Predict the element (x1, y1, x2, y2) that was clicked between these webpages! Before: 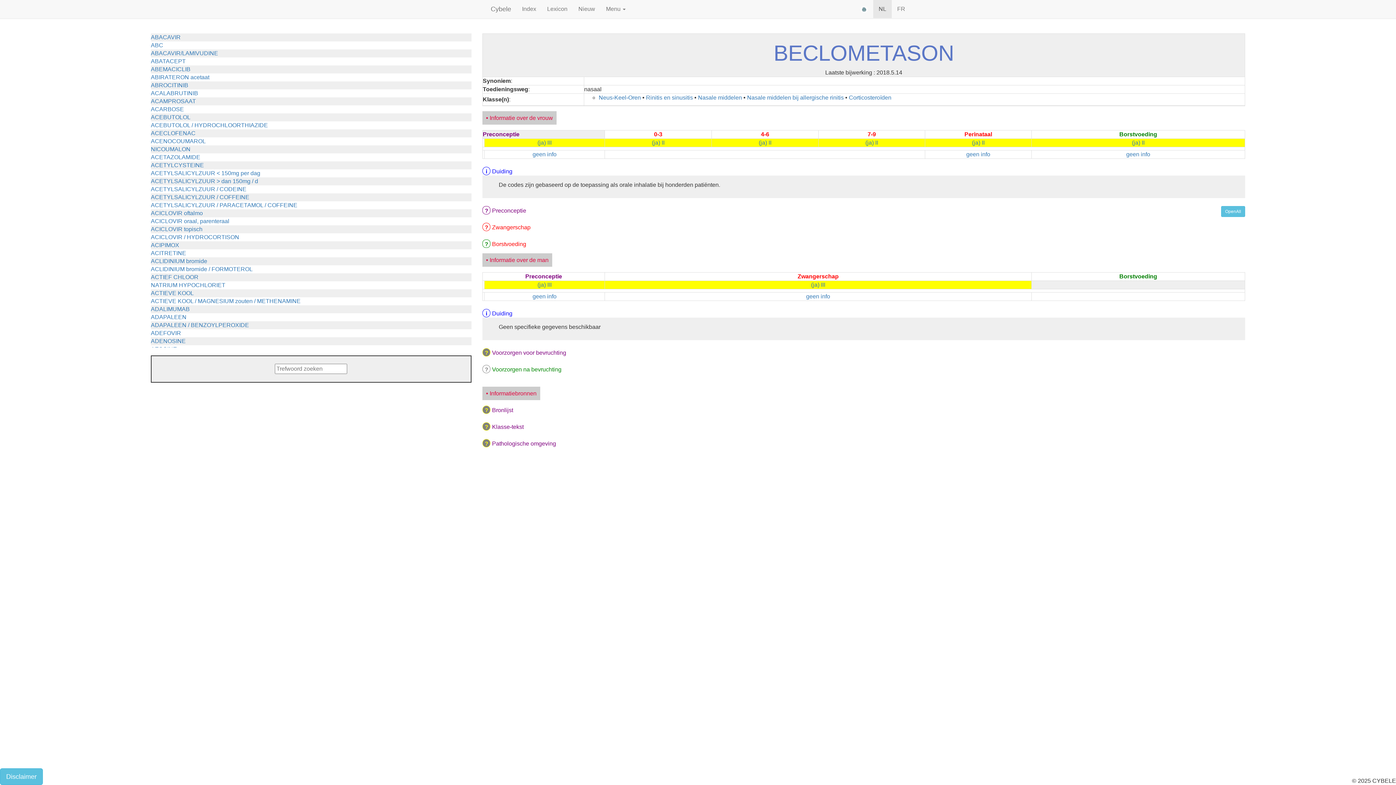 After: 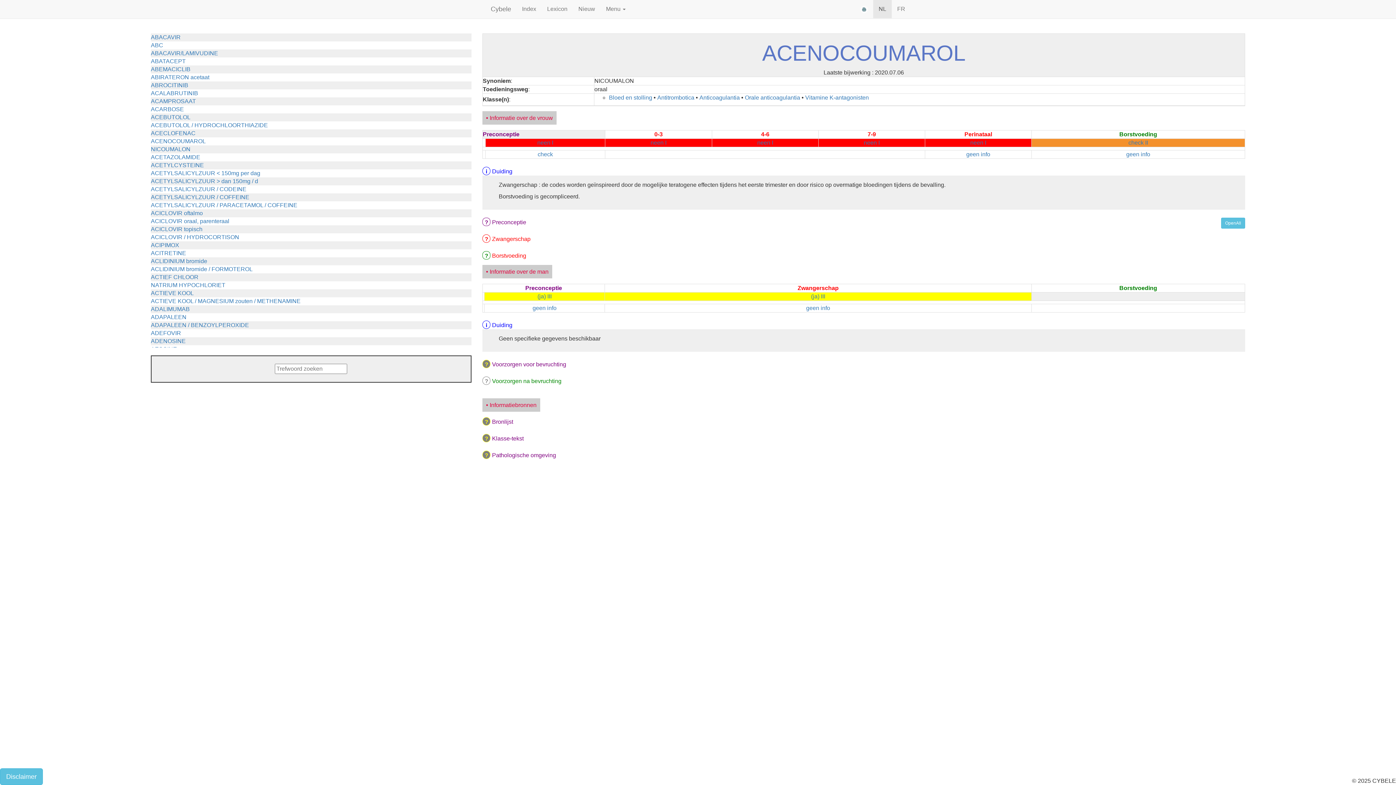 Action: bbox: (150, 146, 190, 152) label: NICOUMALON